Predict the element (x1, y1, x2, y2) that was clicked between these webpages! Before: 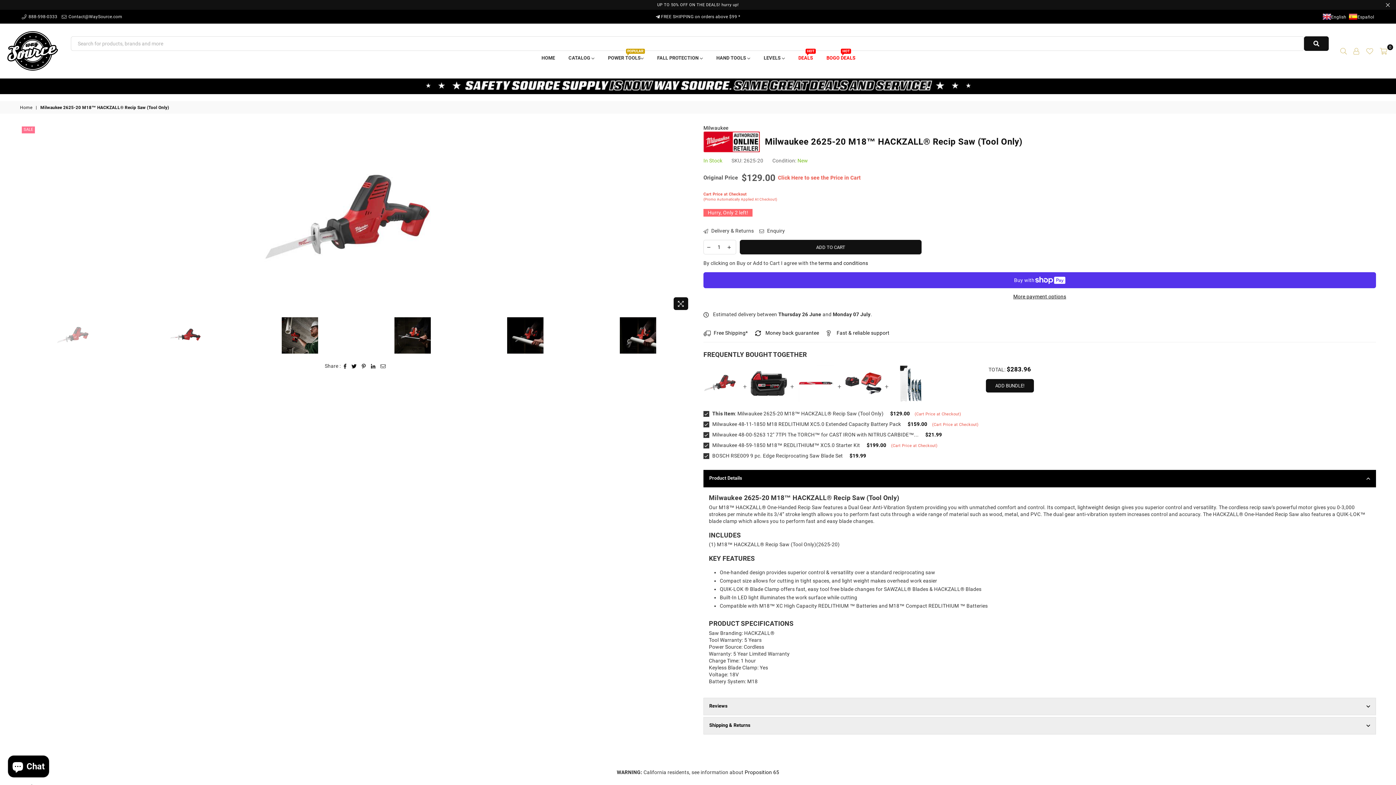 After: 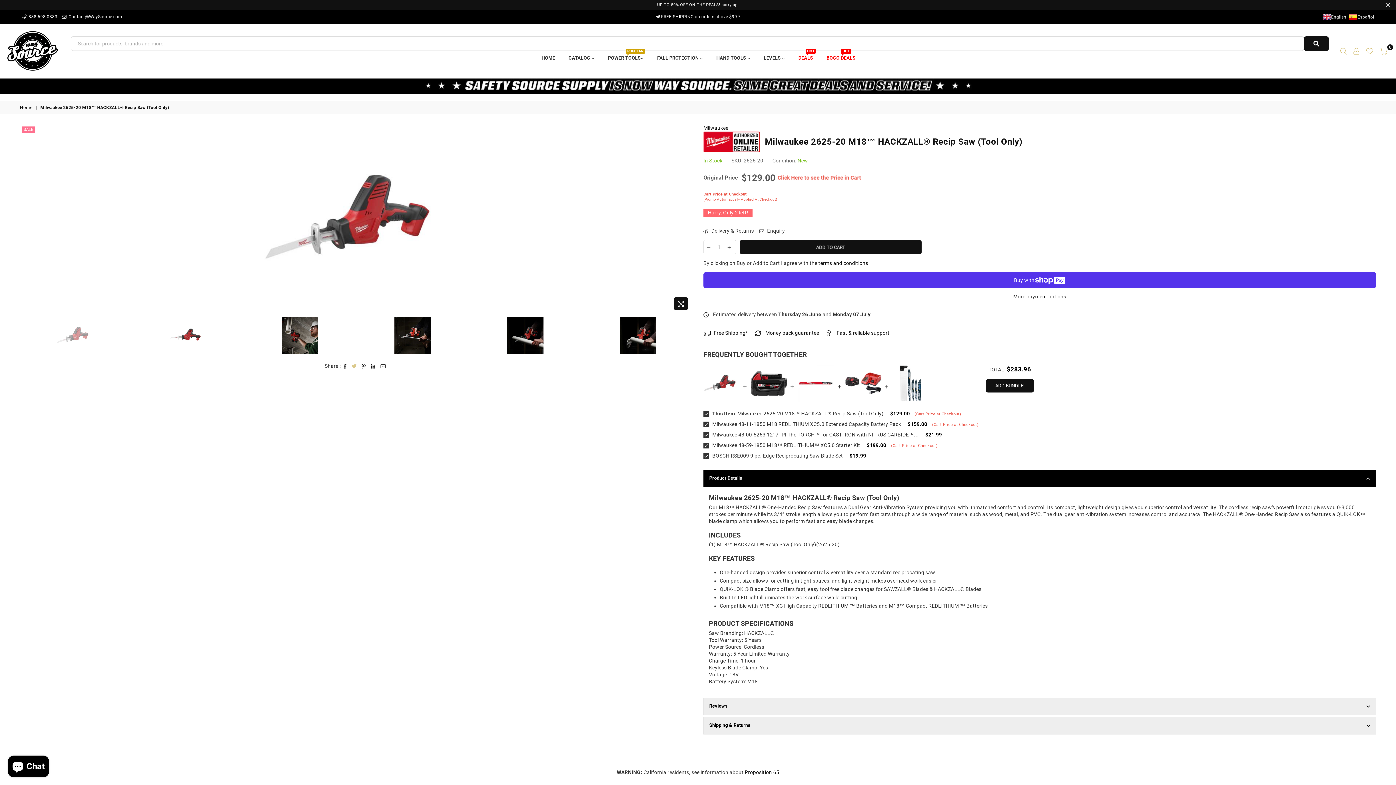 Action: bbox: (351, 362, 357, 369)